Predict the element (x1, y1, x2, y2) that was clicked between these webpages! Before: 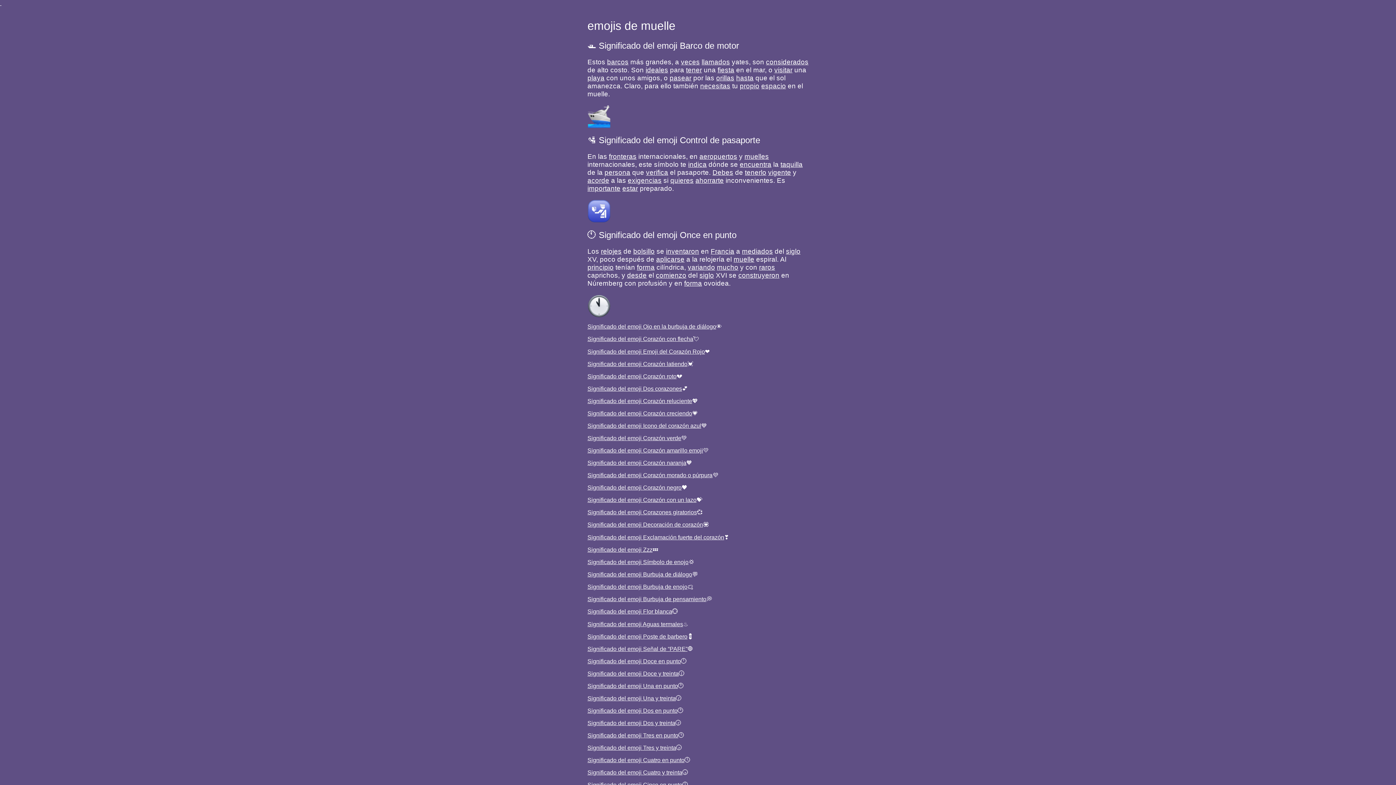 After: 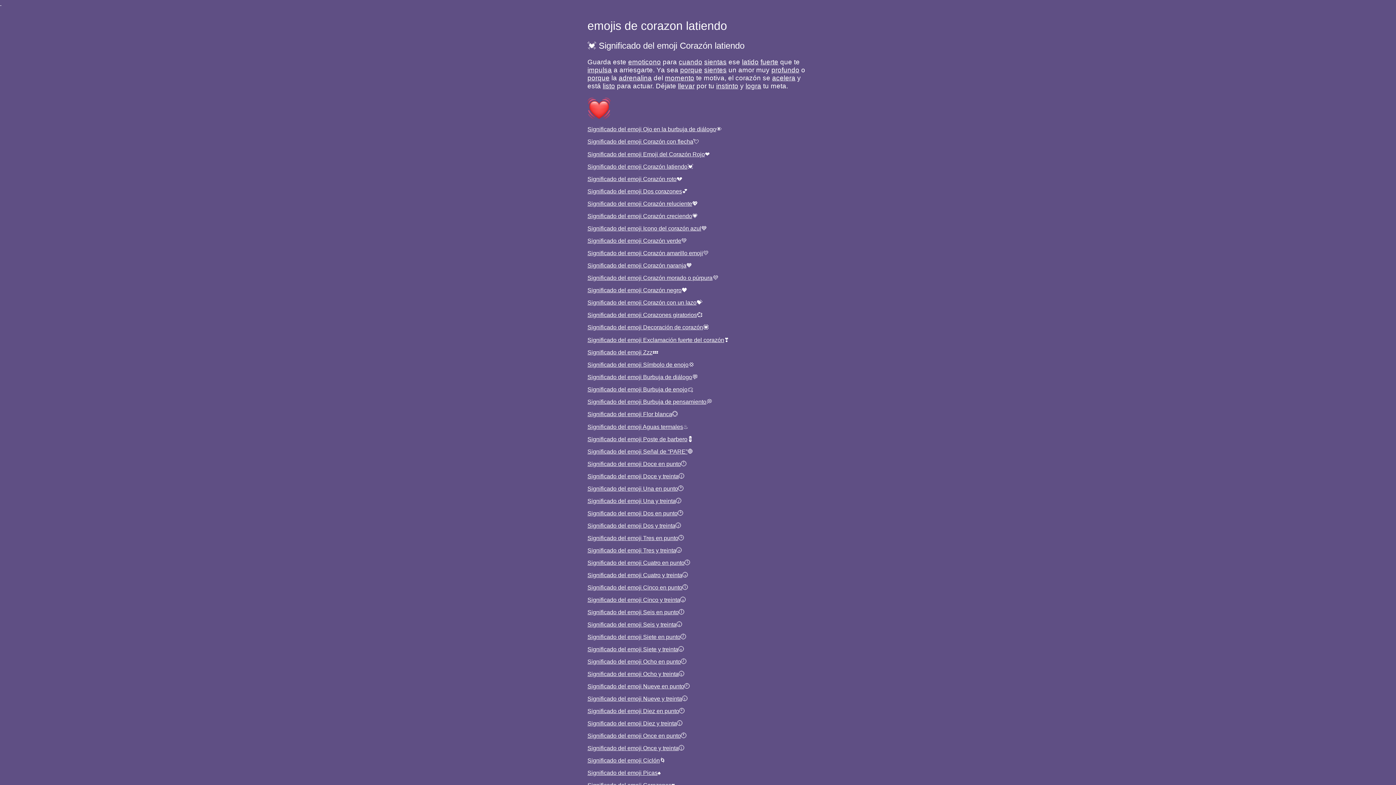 Action: label: Significado del emoji Corazón latiendo bbox: (587, 360, 687, 367)